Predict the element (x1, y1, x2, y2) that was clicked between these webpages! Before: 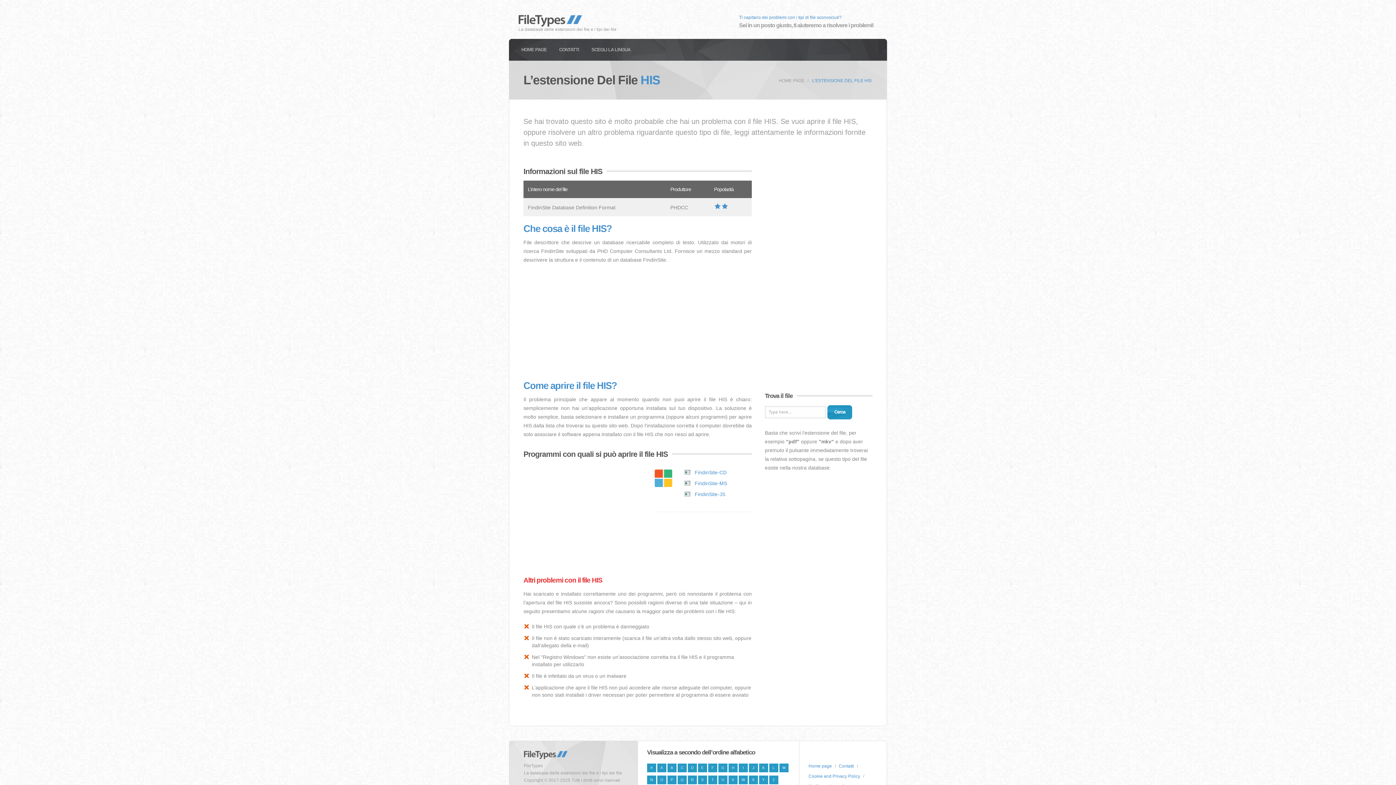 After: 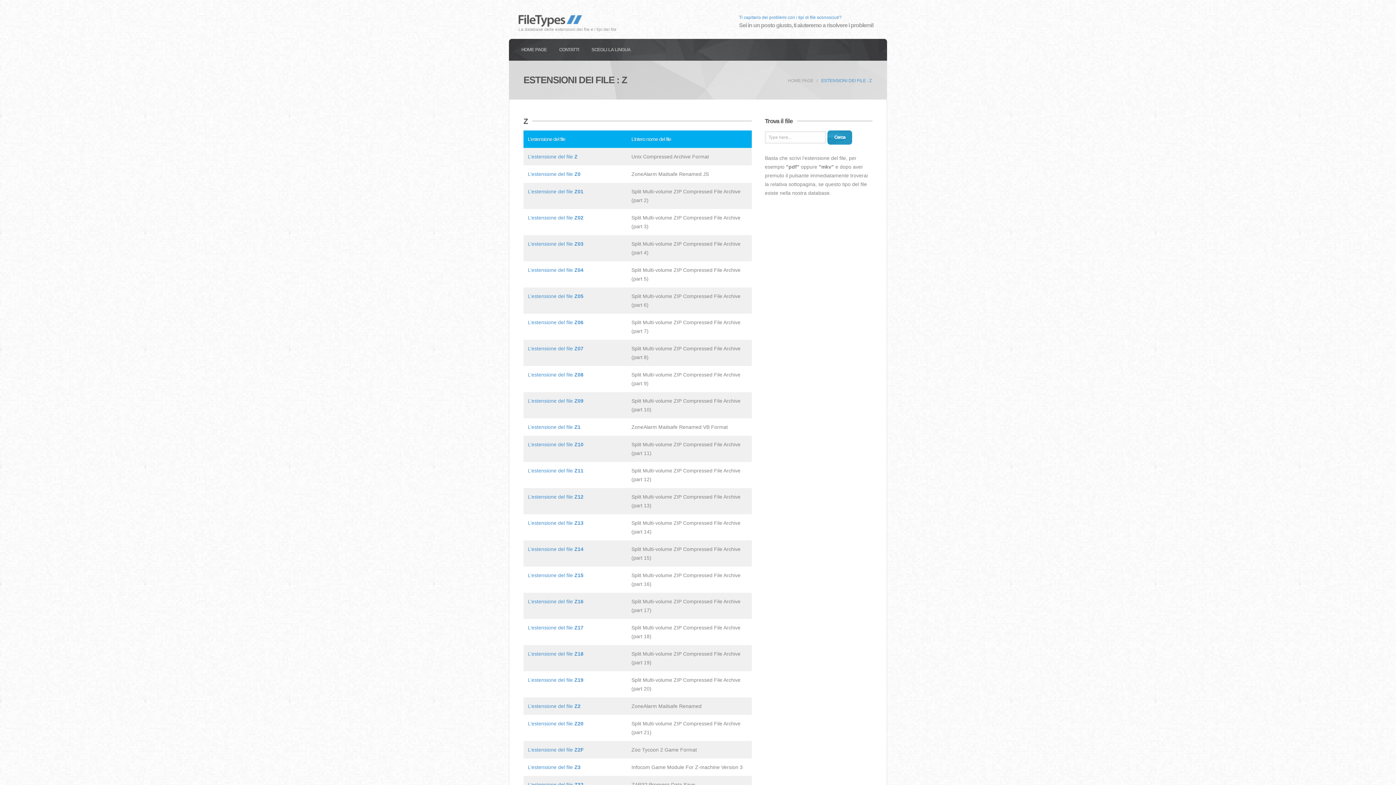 Action: bbox: (769, 776, 778, 784) label: Z